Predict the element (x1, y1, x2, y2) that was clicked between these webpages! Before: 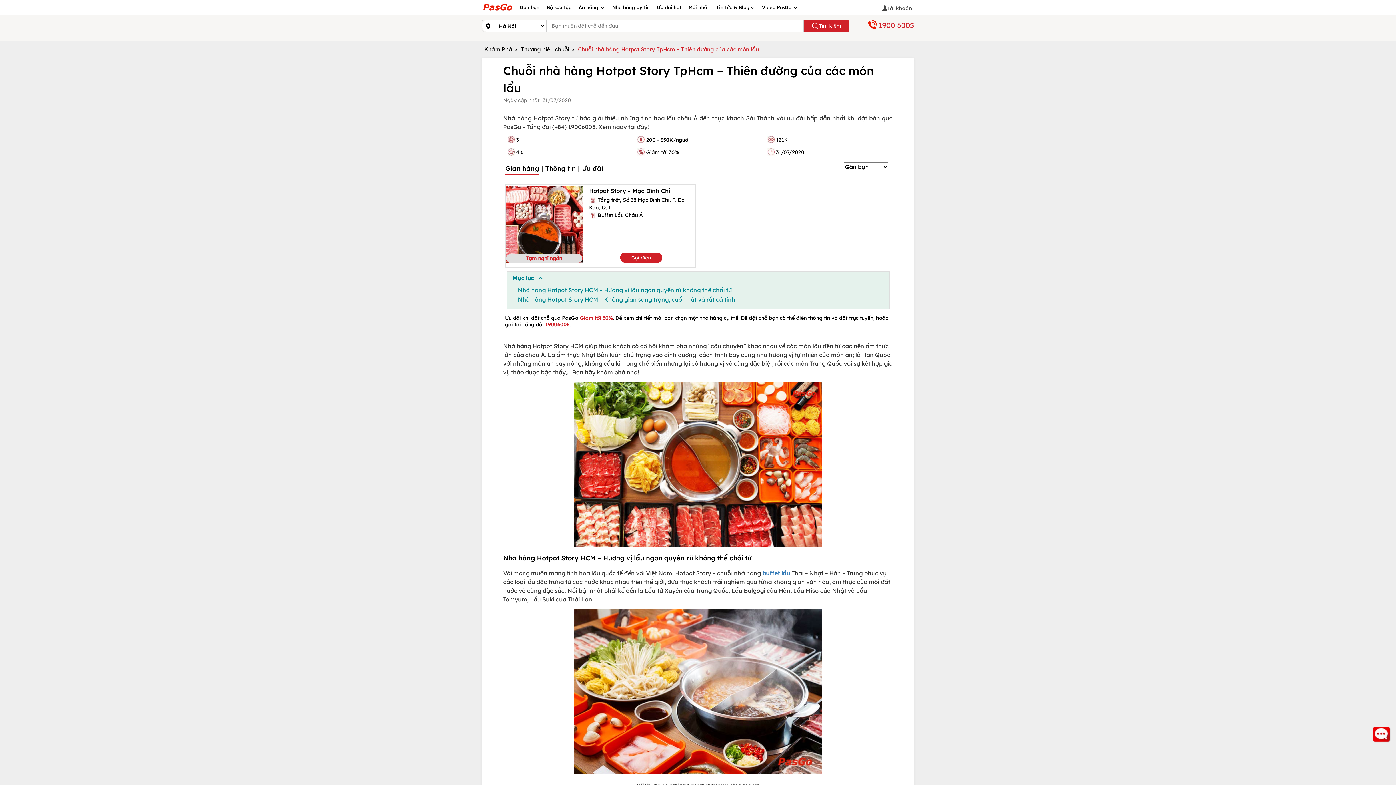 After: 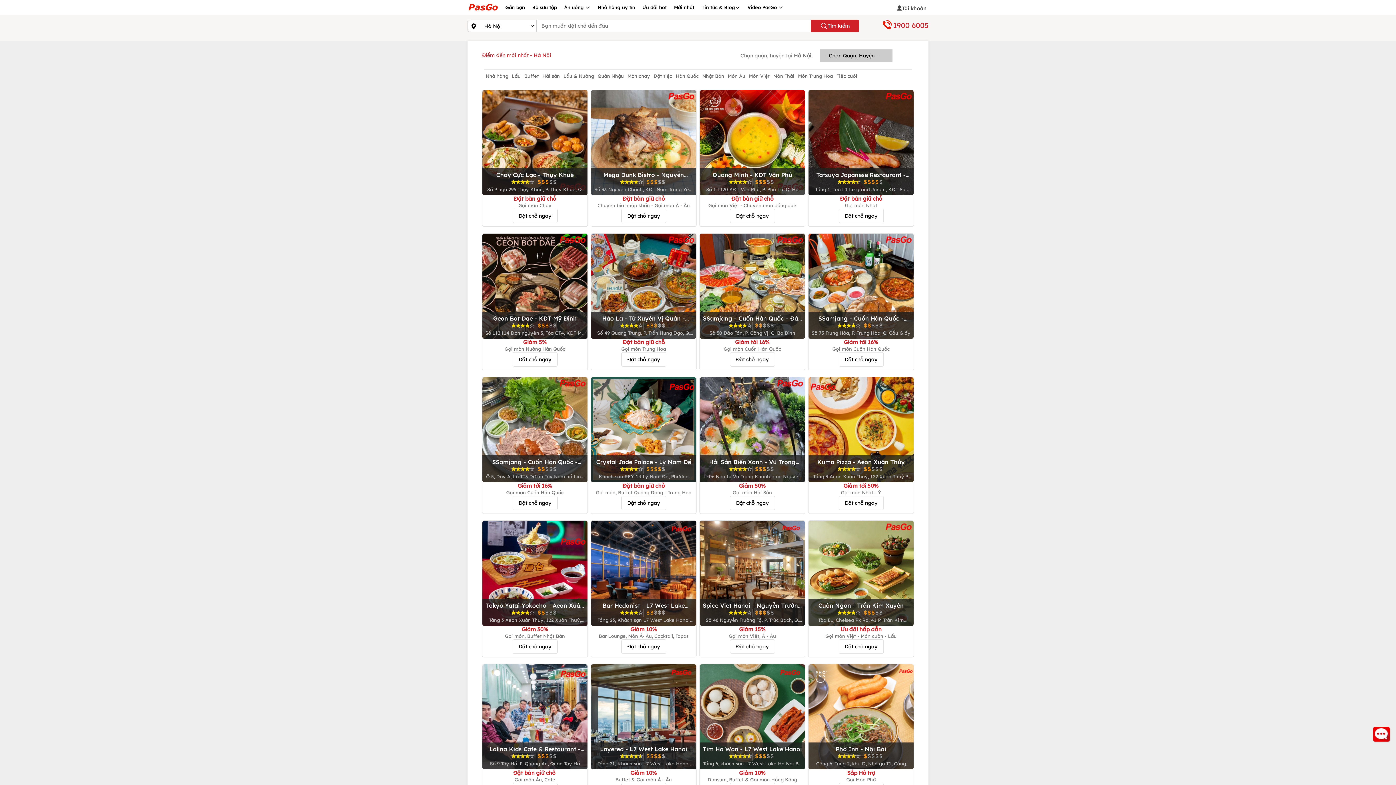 Action: bbox: (688, 4, 709, 10) label: Mới nhất